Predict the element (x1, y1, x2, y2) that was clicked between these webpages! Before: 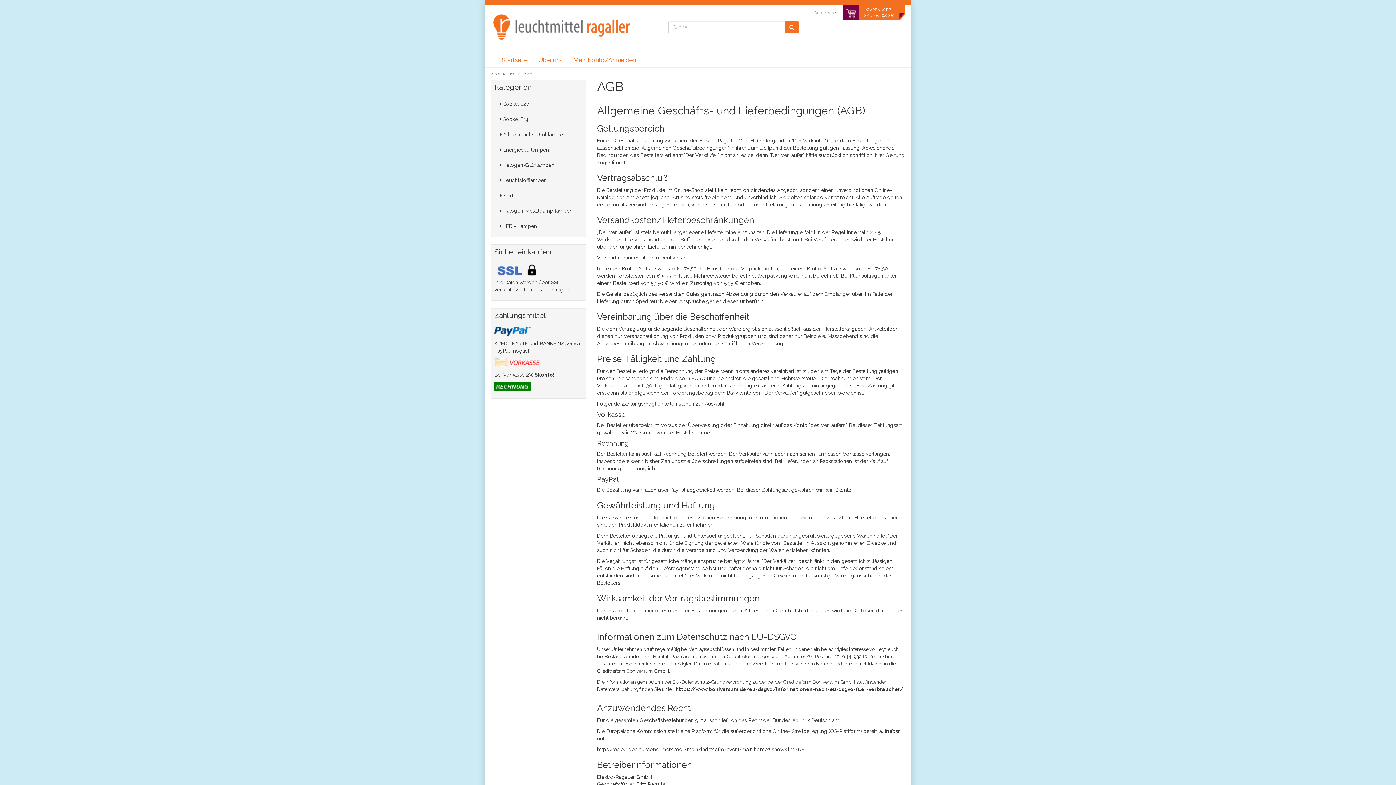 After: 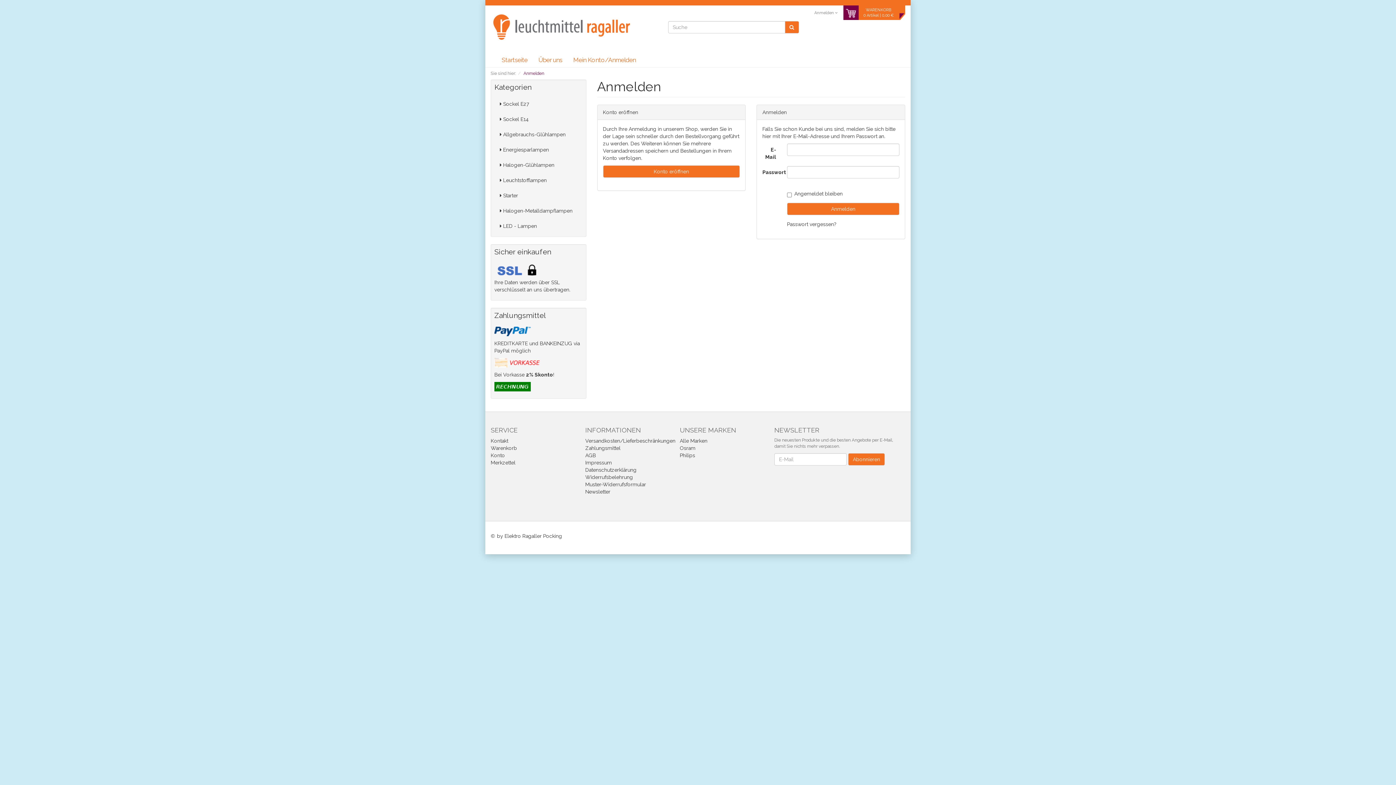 Action: label: Mein Konto/Anmelden bbox: (568, 52, 641, 67)